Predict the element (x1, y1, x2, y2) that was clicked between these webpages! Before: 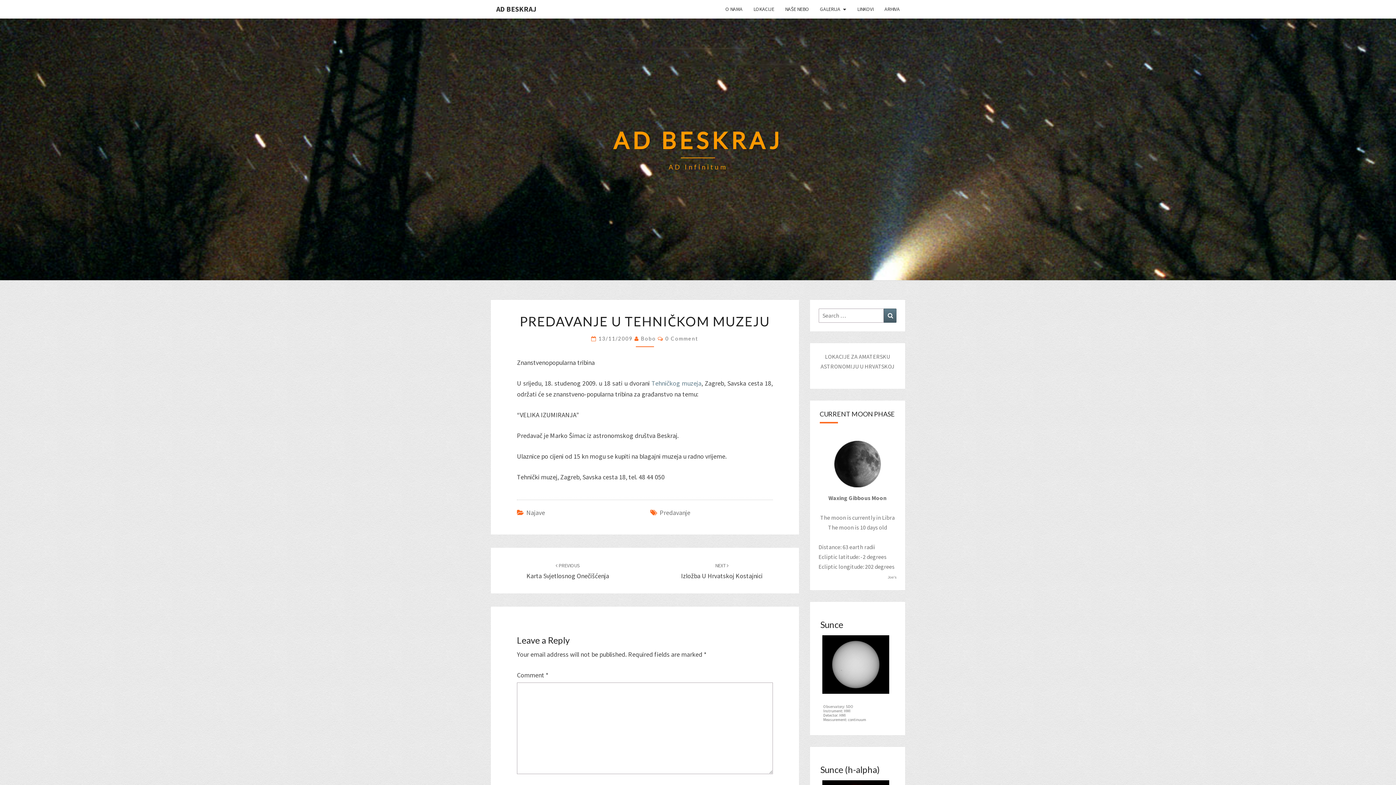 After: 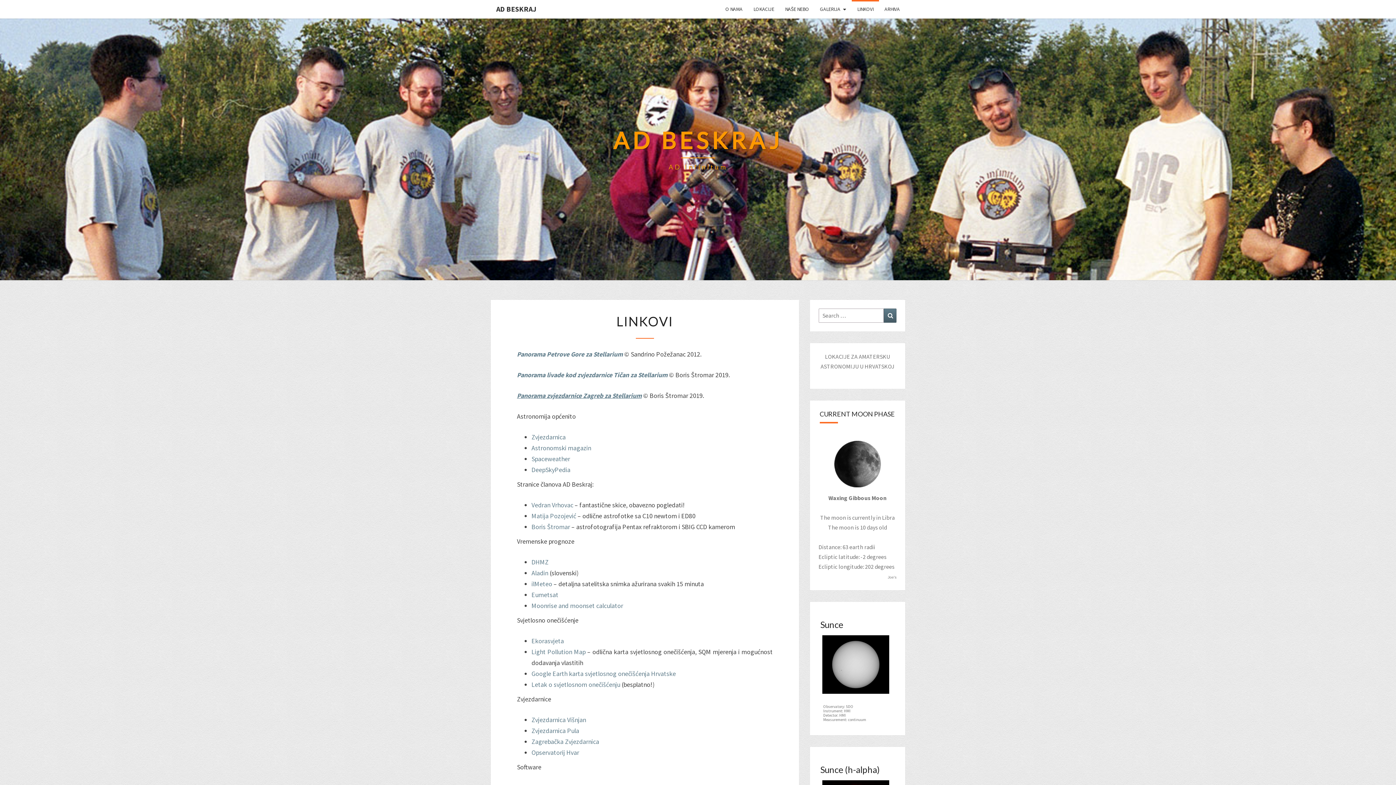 Action: label: LINKOVI bbox: (852, 0, 879, 18)